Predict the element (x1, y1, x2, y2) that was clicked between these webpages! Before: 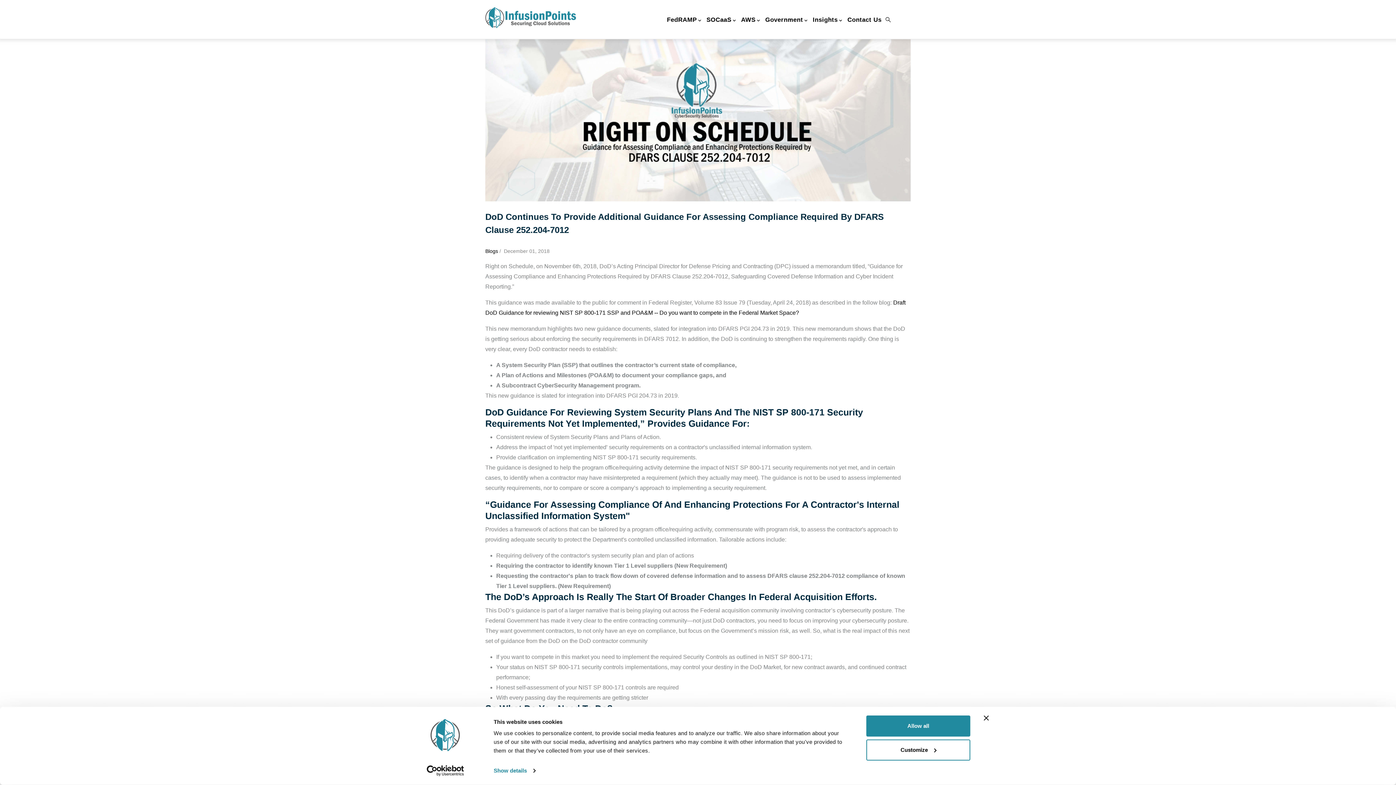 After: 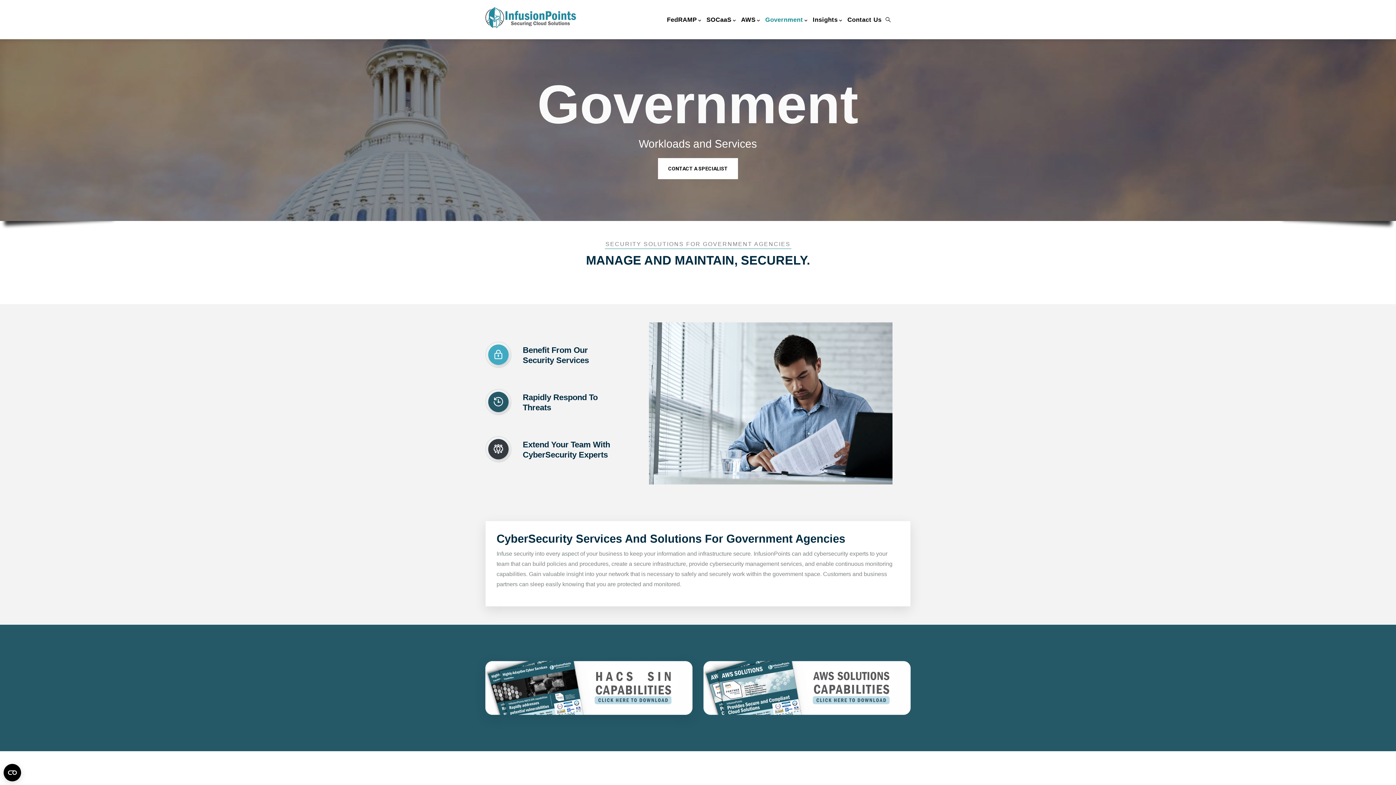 Action: label: Government bbox: (763, 0, 809, 32)